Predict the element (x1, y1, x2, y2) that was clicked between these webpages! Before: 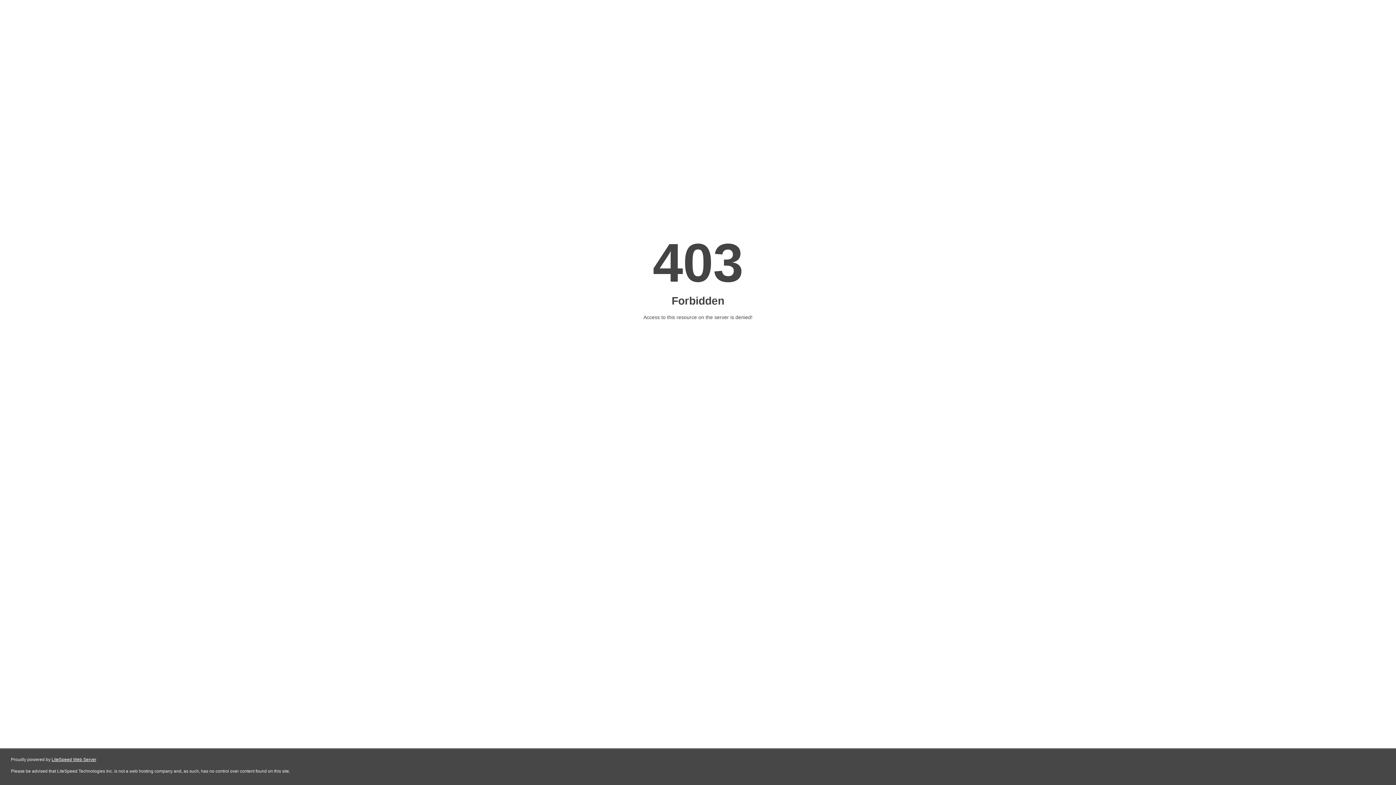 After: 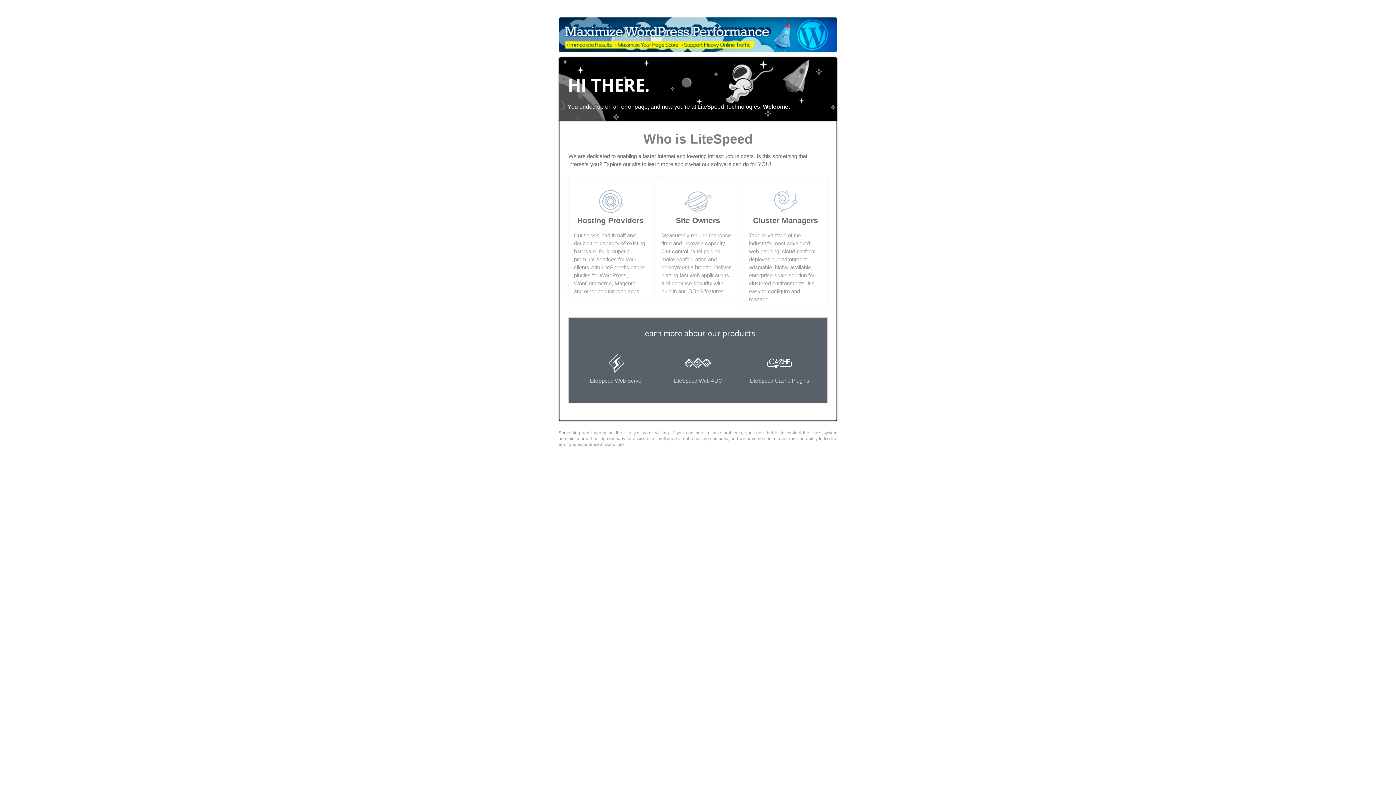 Action: bbox: (51, 757, 96, 762) label: LiteSpeed Web Server